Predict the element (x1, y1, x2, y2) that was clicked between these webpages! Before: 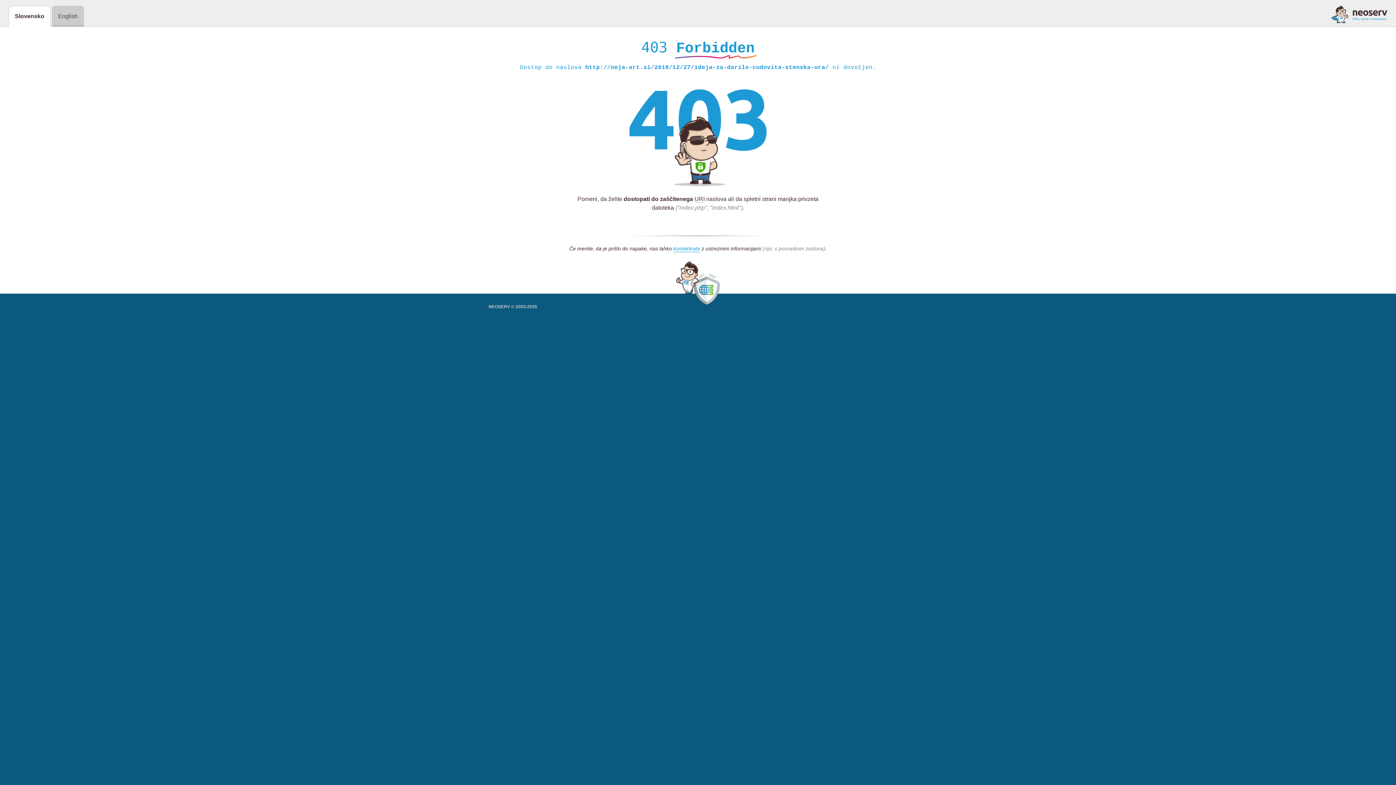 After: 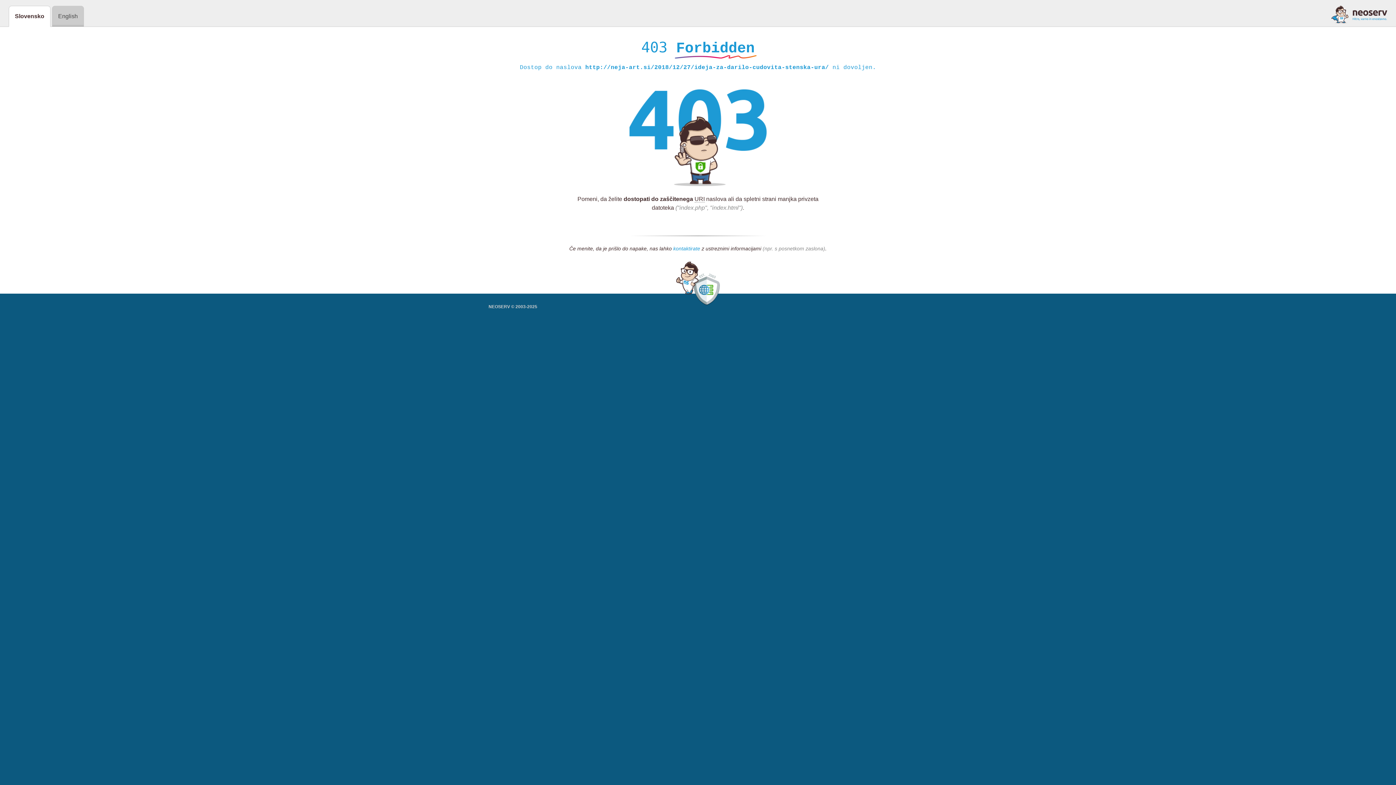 Action: label: kontaktirate bbox: (673, 245, 700, 252)